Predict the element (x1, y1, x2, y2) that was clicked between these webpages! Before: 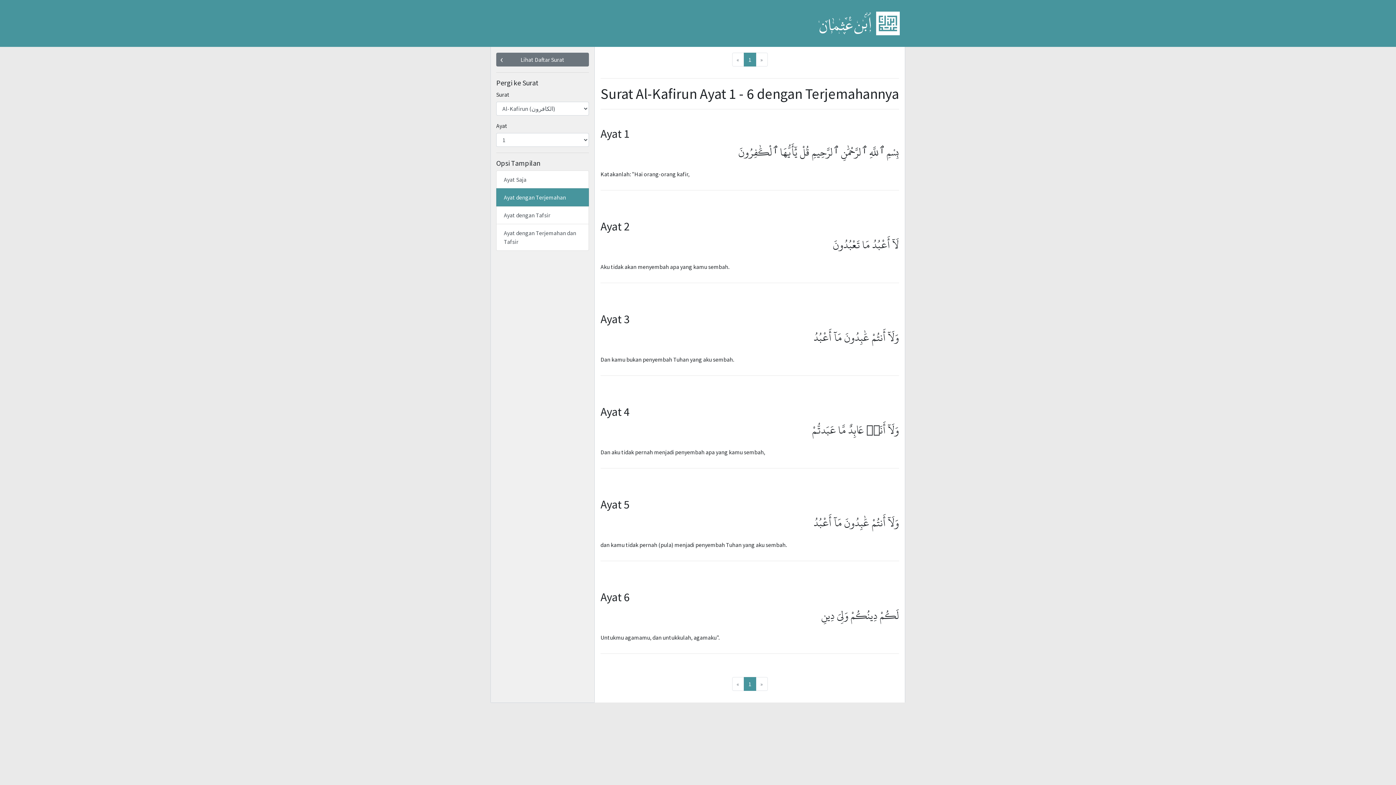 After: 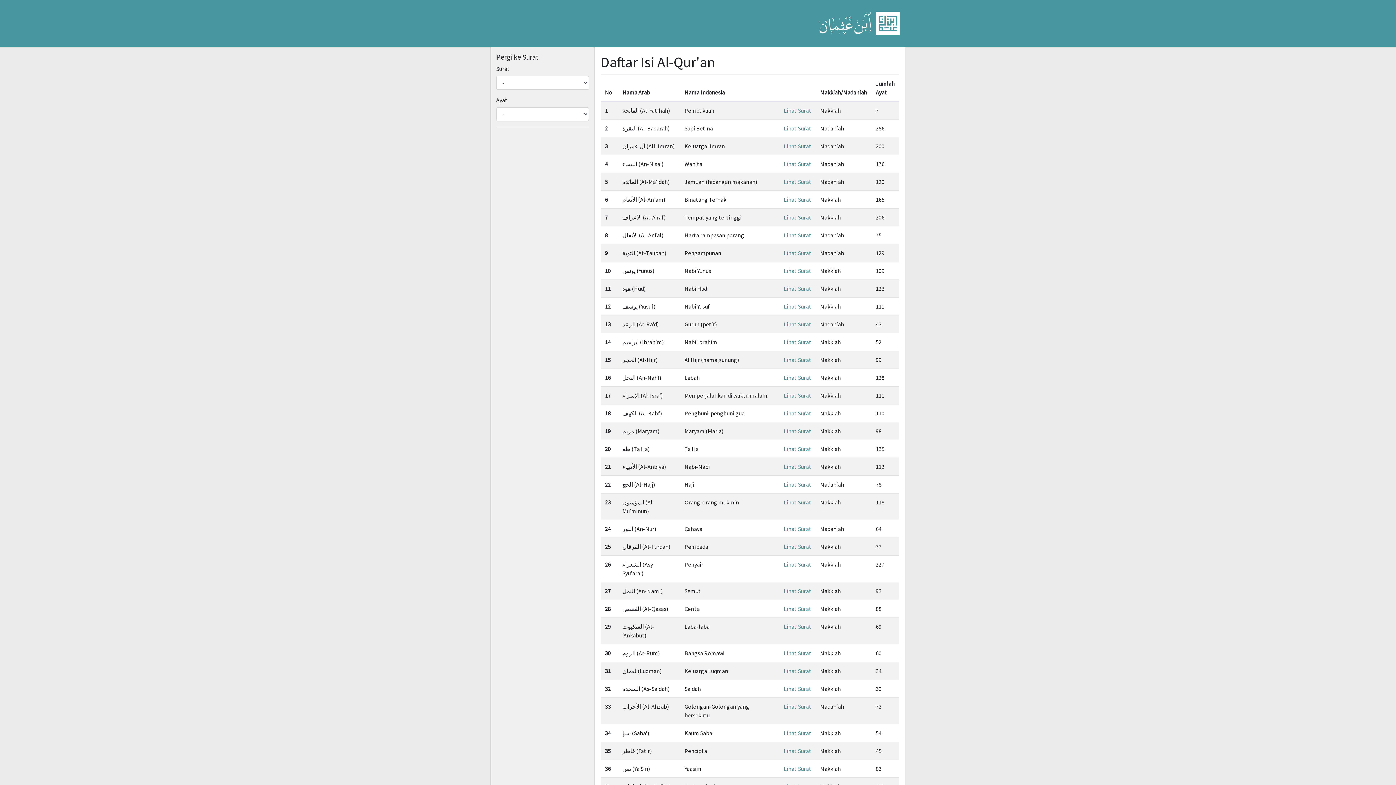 Action: bbox: (818, 11, 900, 35)